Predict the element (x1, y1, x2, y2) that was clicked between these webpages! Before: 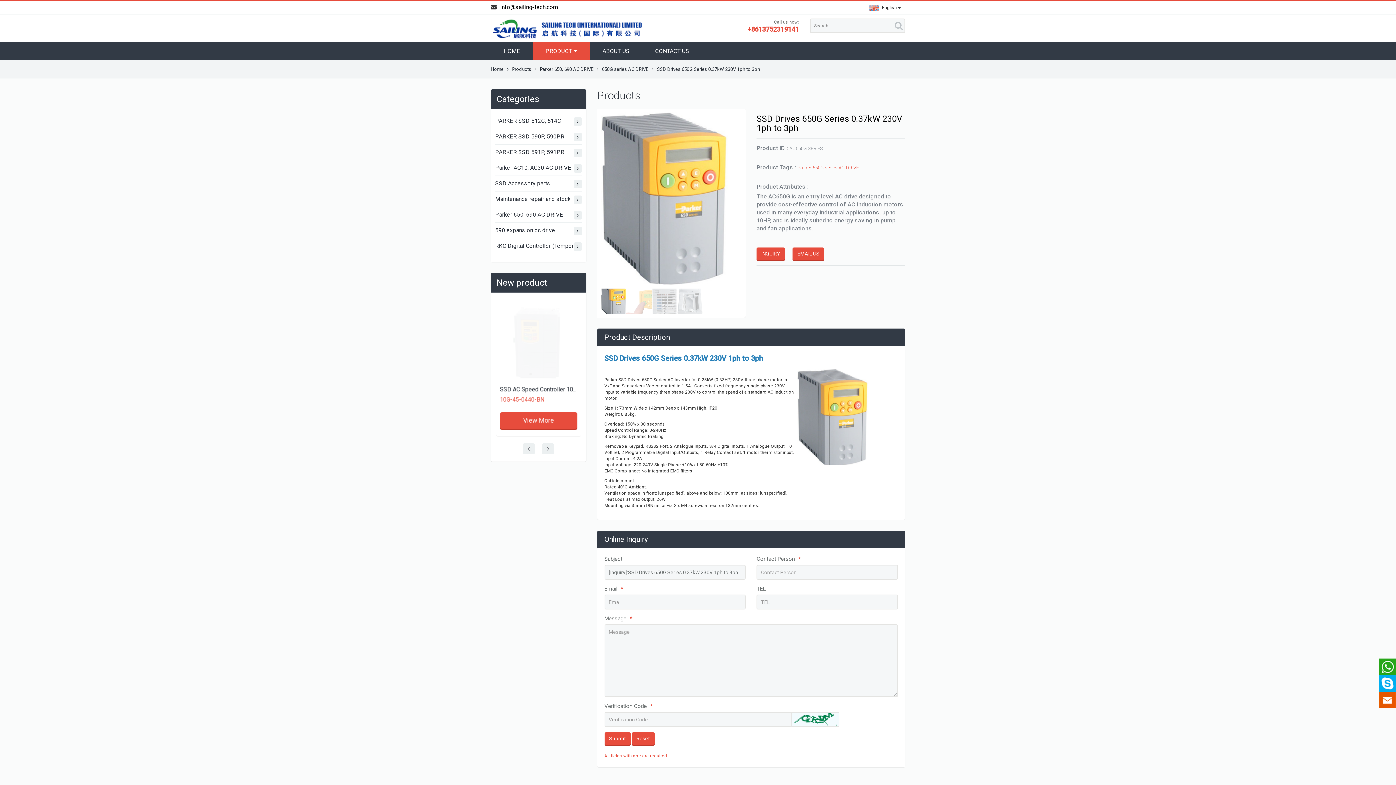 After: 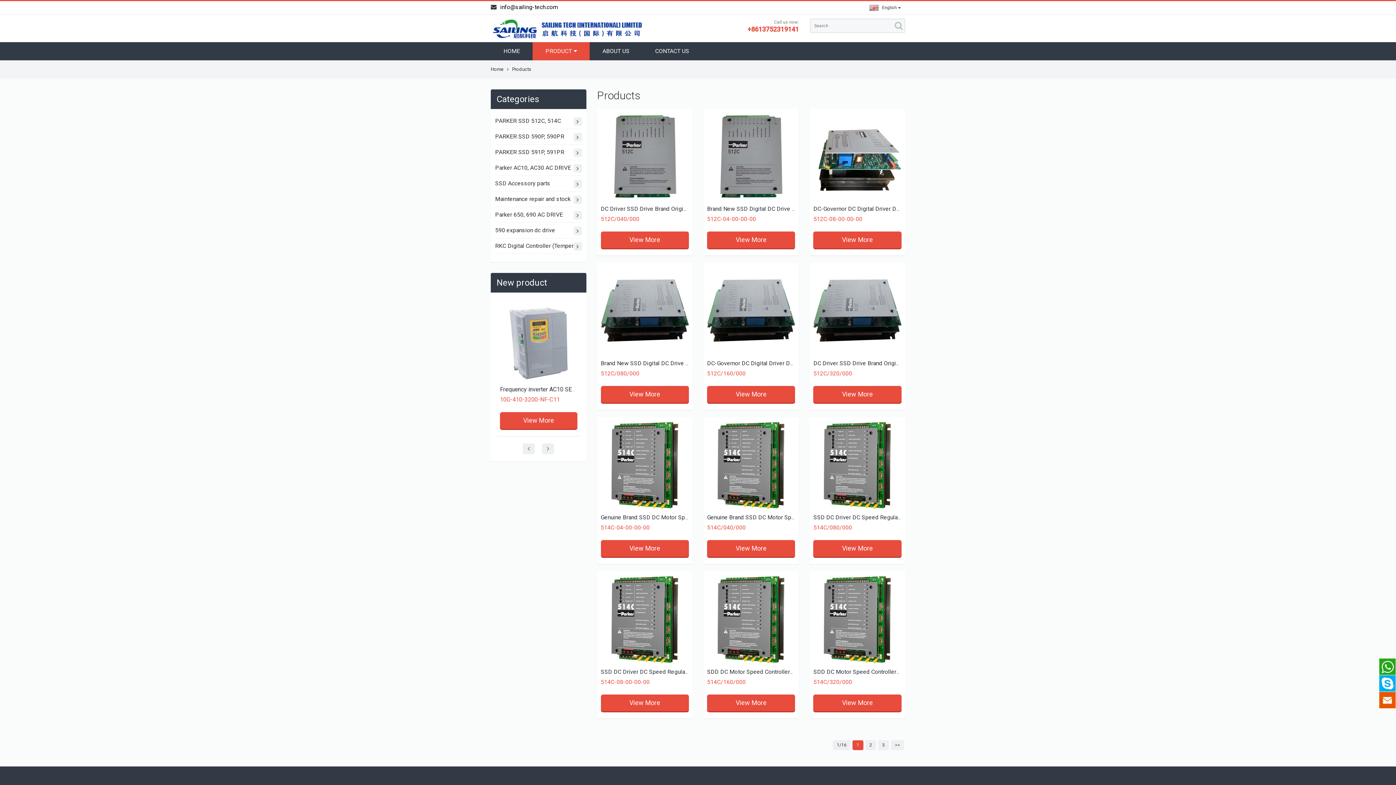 Action: bbox: (532, 42, 589, 60) label: PRODUCT